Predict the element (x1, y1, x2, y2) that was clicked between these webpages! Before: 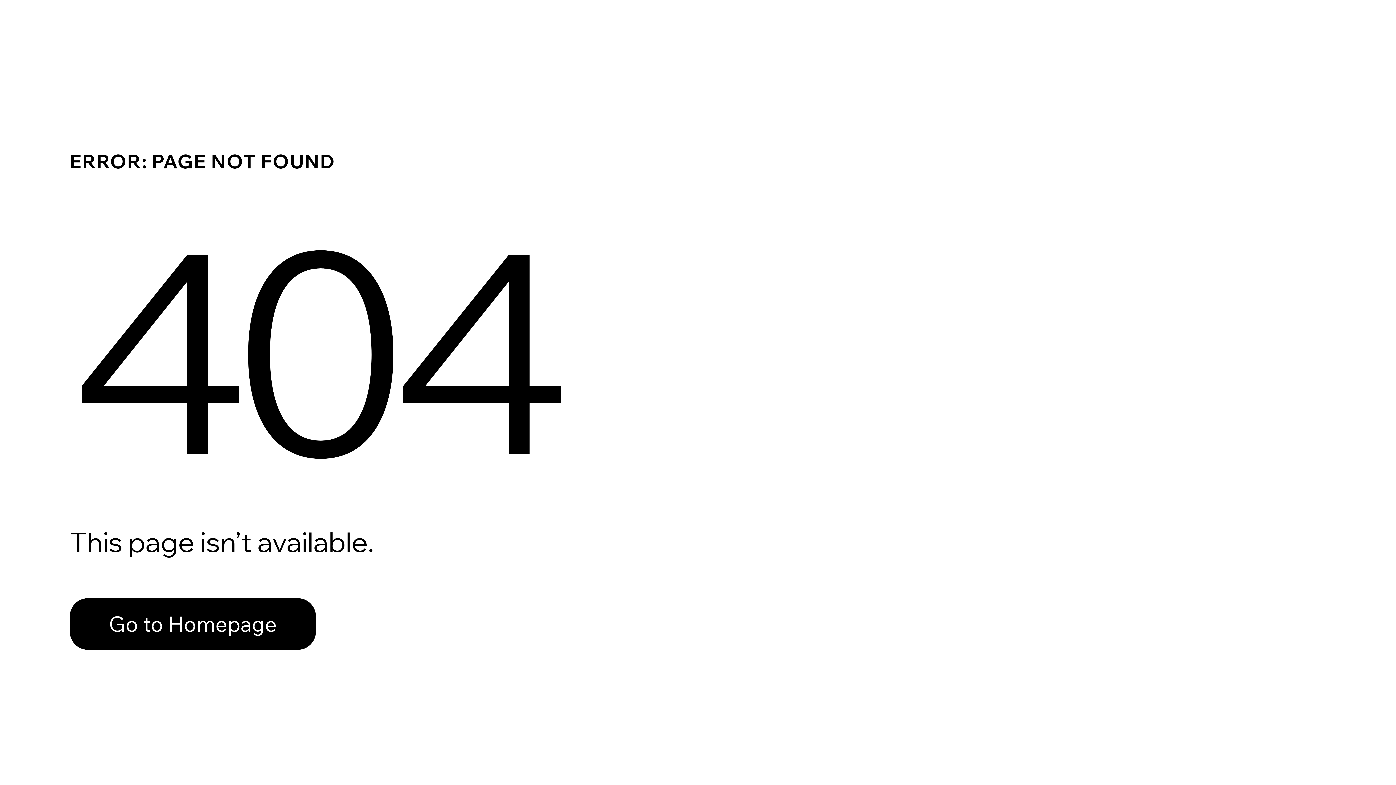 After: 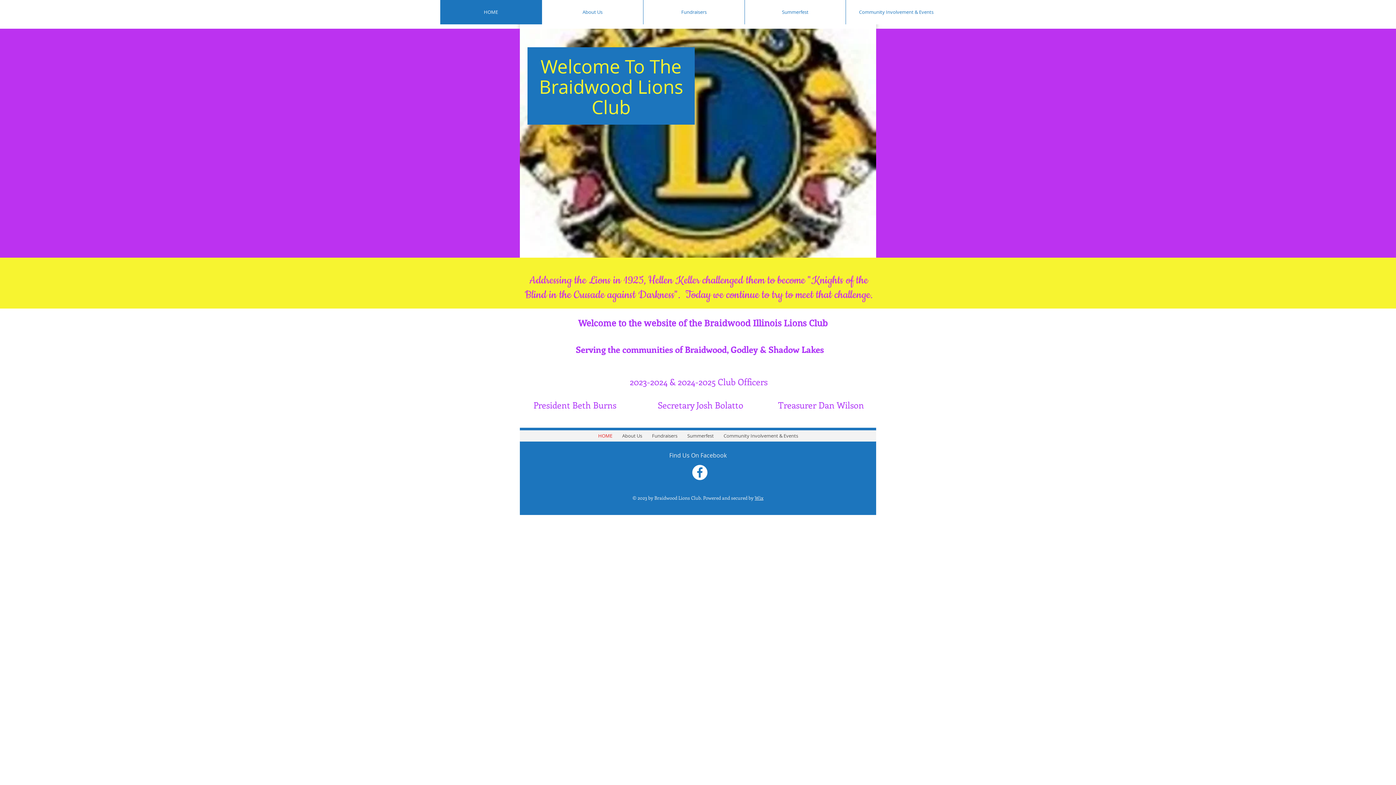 Action: label: Go to Homepage bbox: (69, 582, 768, 659)